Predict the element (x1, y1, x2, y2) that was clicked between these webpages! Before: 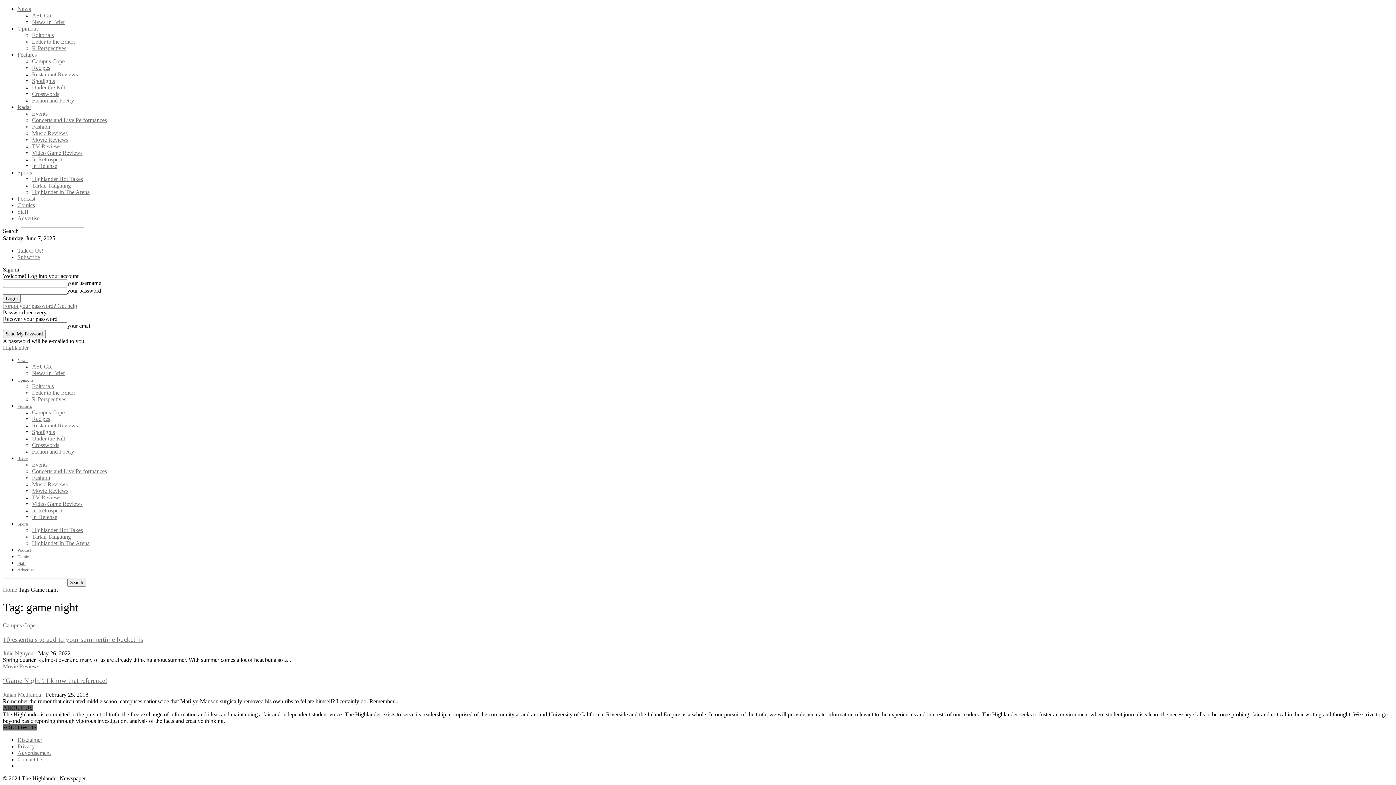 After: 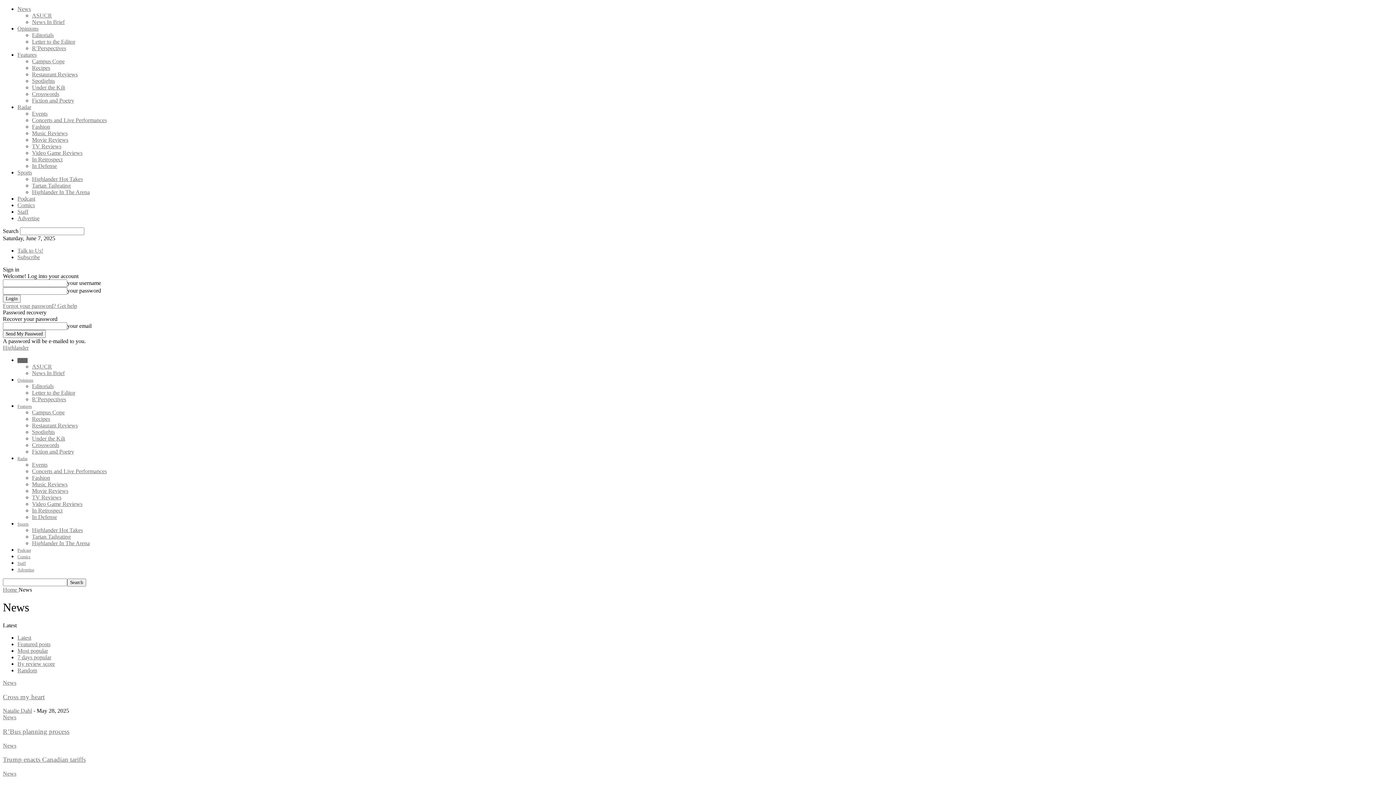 Action: bbox: (17, 5, 30, 12) label: News